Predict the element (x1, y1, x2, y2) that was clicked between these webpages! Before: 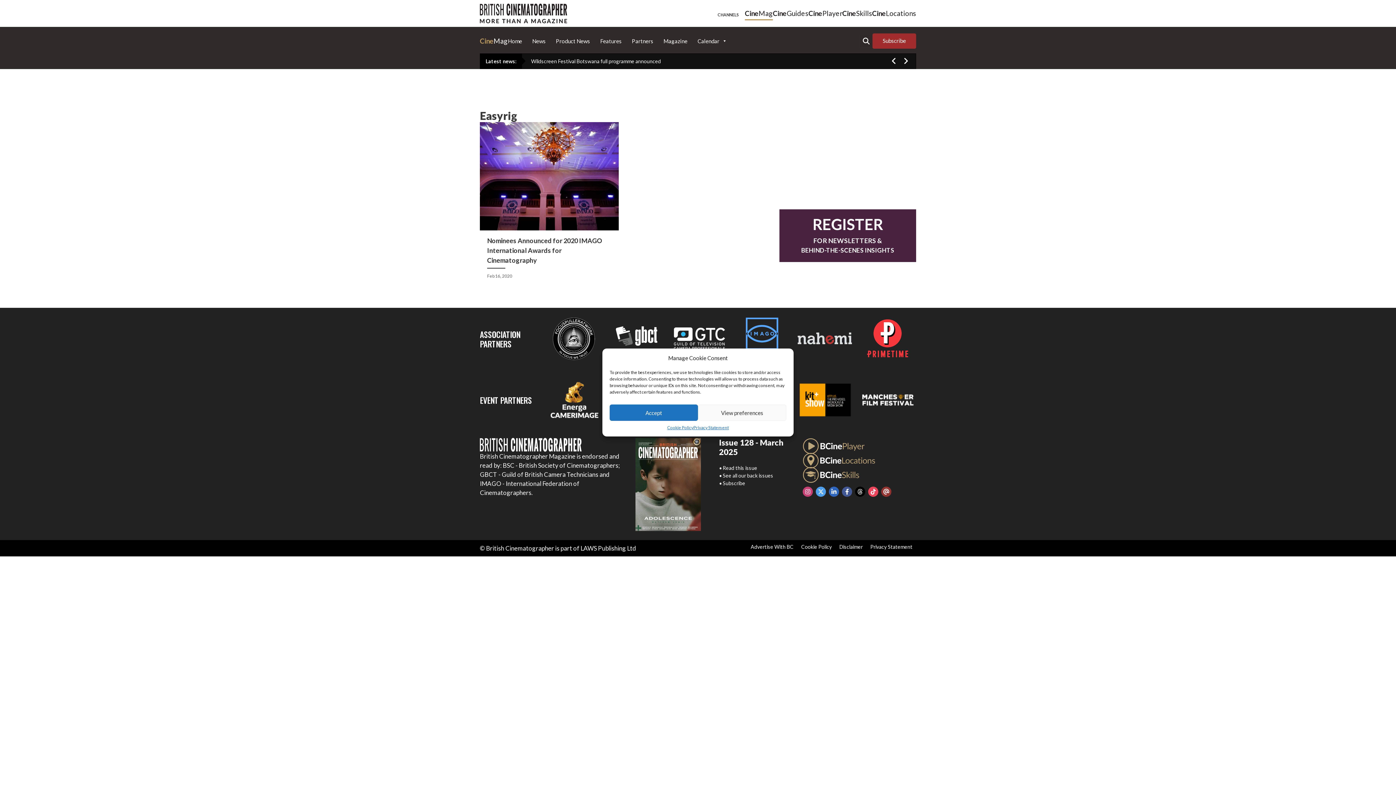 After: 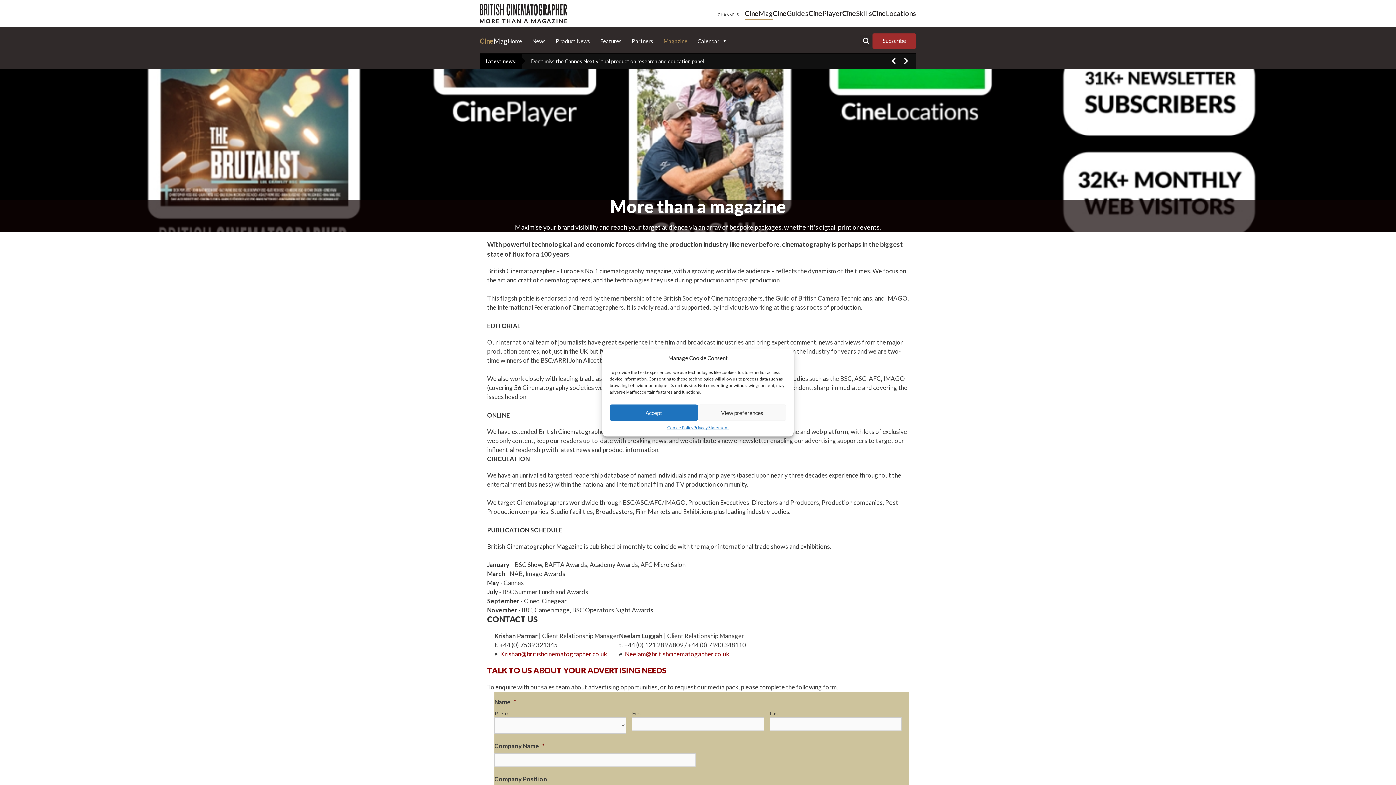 Action: label: Advertise With BC bbox: (747, 541, 797, 552)